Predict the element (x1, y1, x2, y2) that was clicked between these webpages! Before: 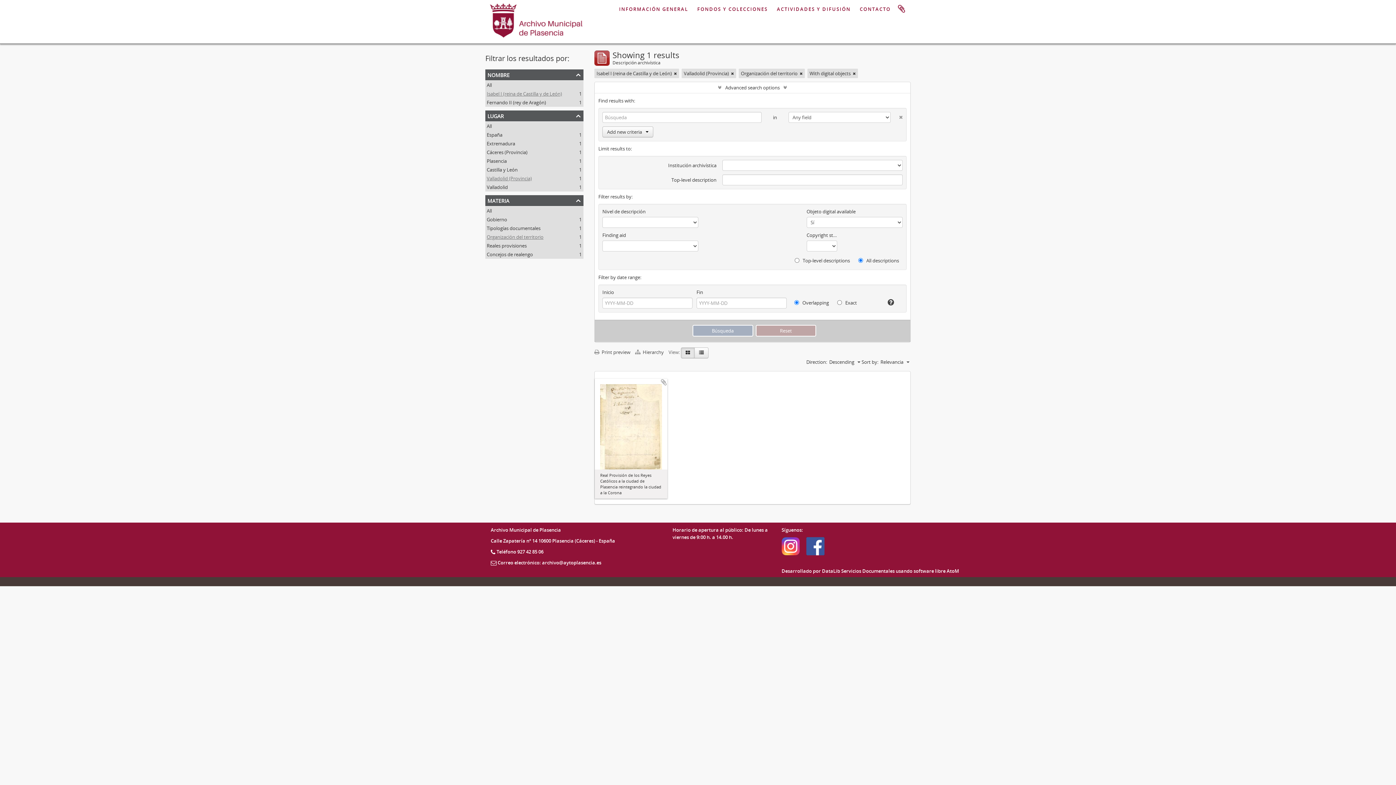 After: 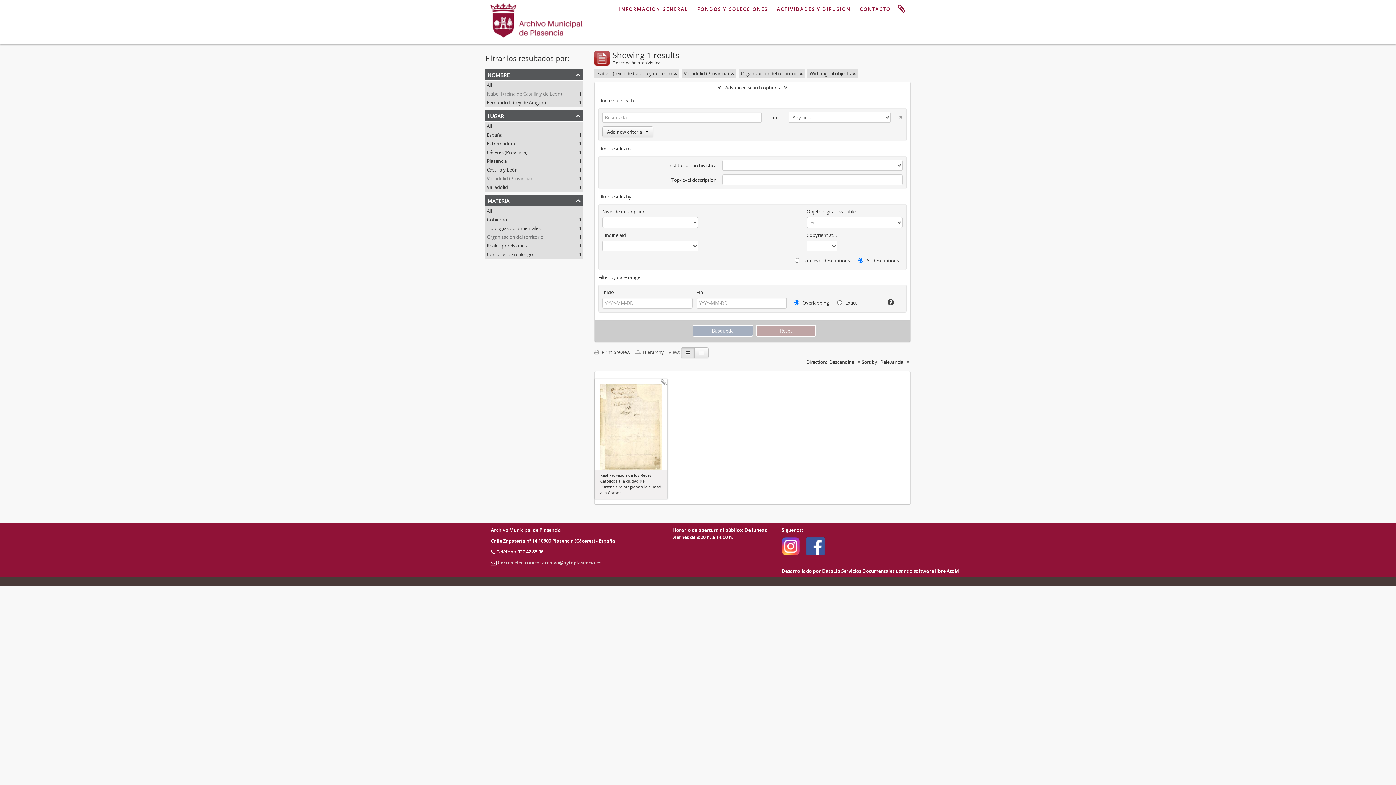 Action: bbox: (497, 559, 601, 566) label: Correo electrónico: archivo@aytoplasencia.es